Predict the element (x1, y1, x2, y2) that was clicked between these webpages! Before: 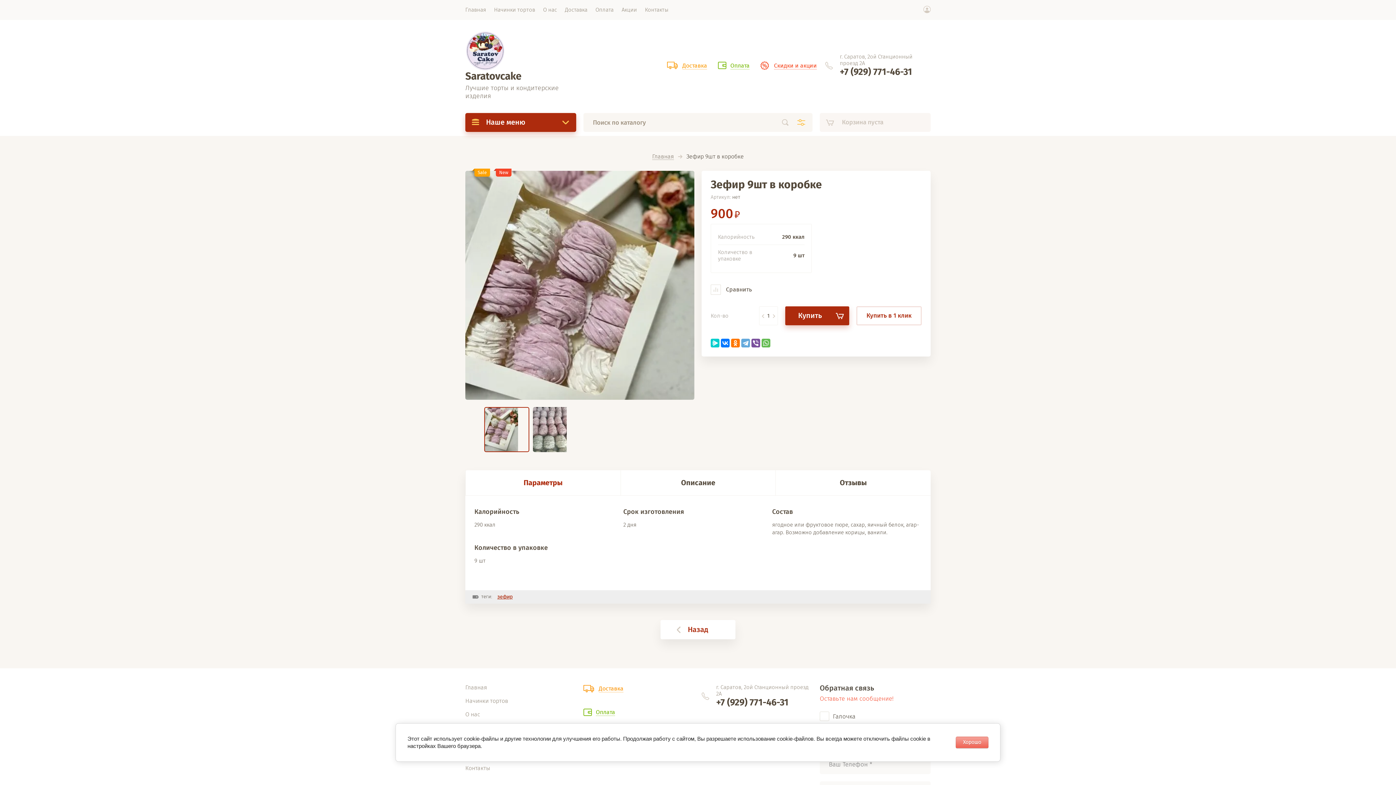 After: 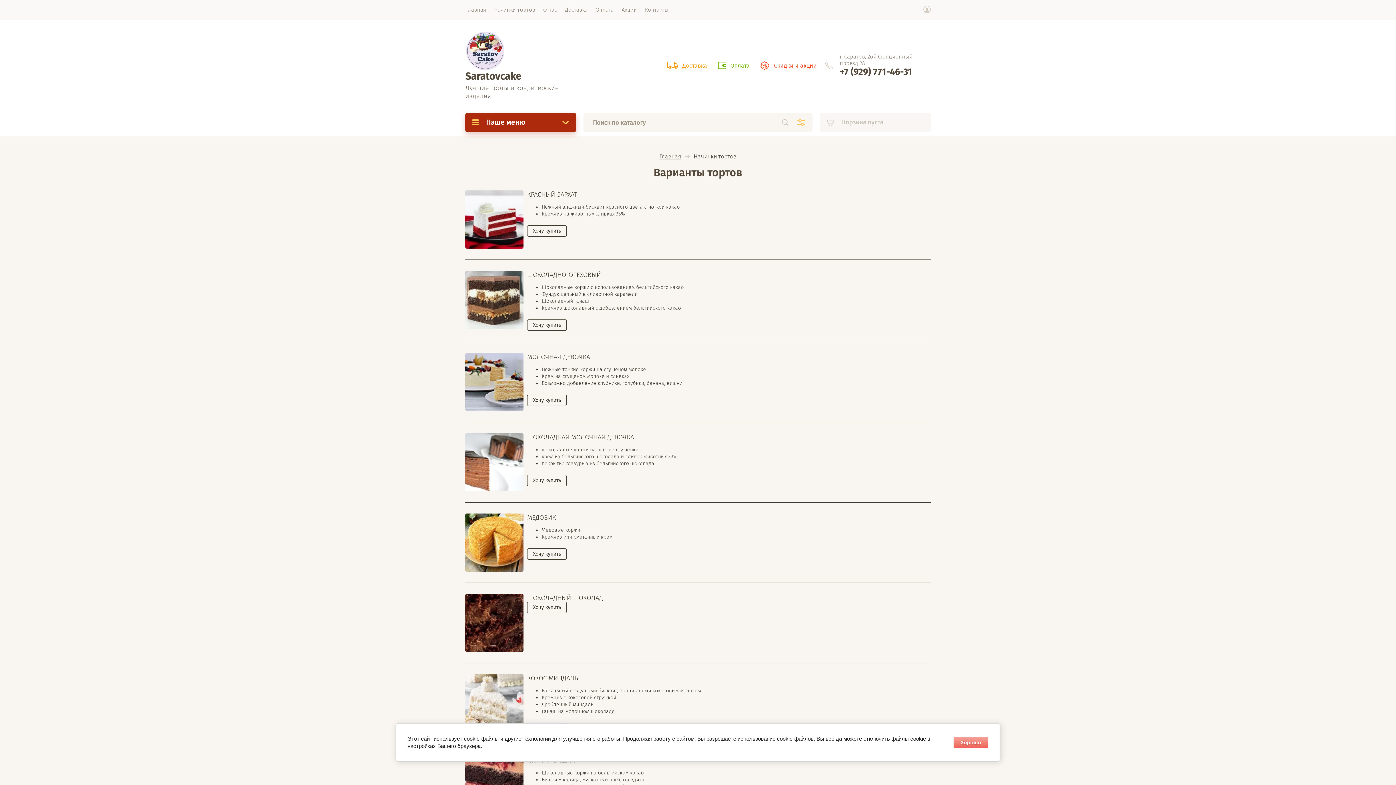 Action: label: Начинки тортов bbox: (465, 697, 508, 704)